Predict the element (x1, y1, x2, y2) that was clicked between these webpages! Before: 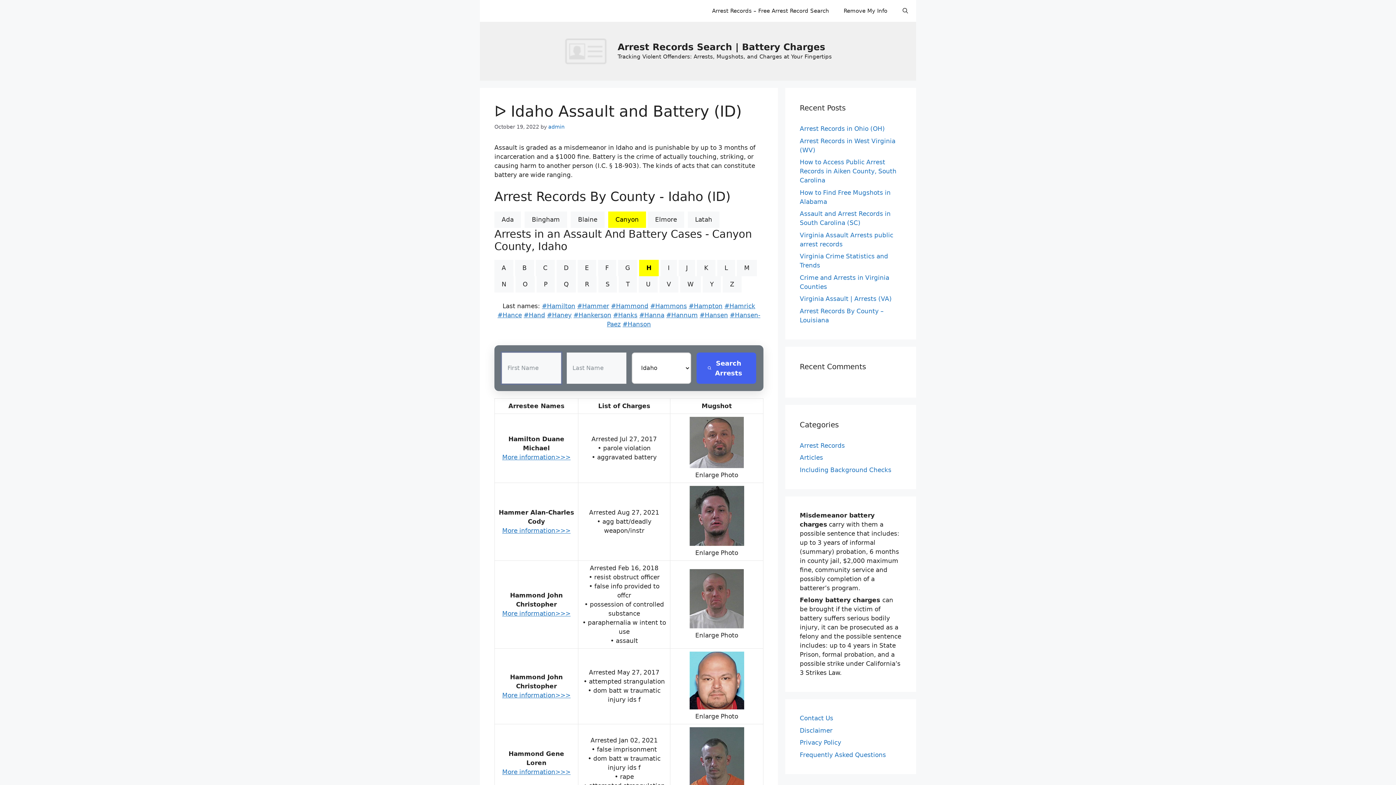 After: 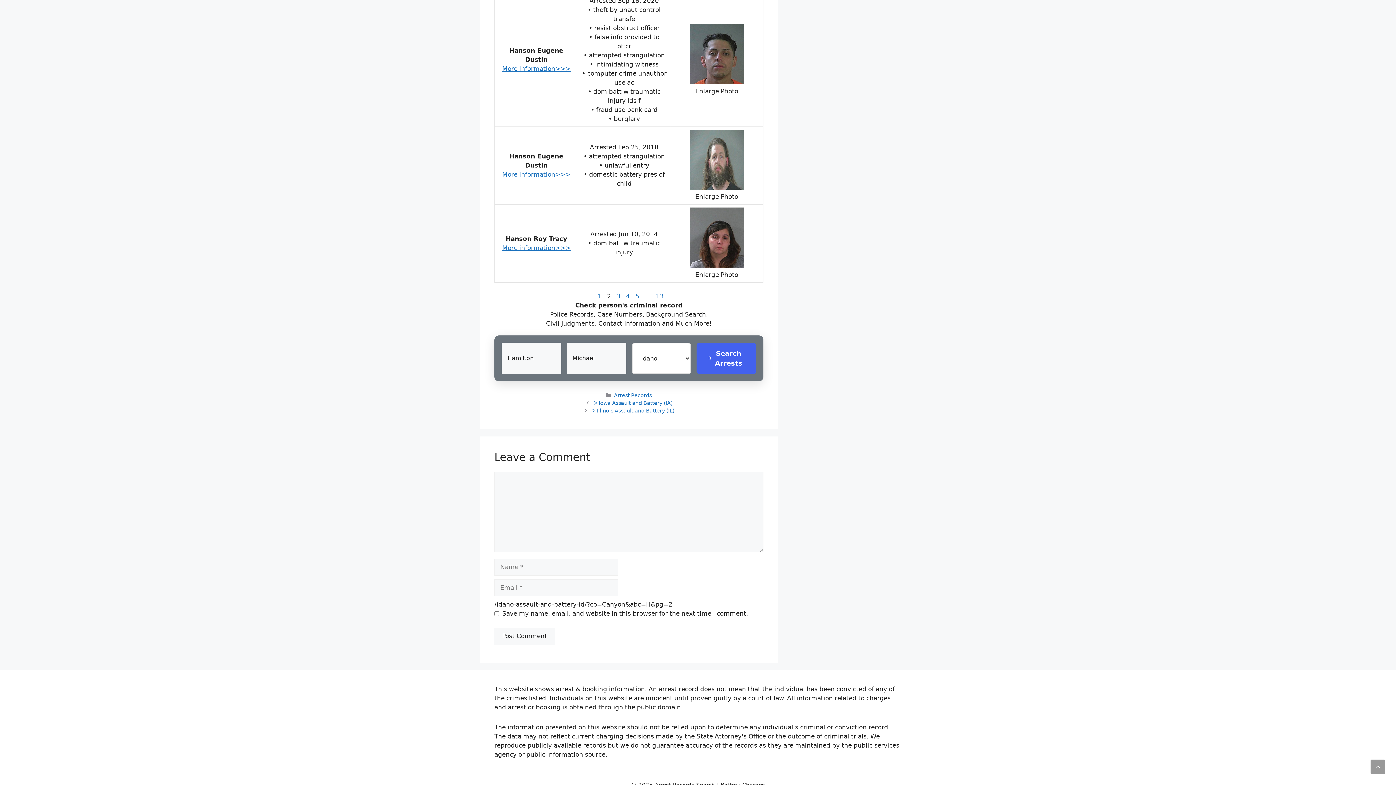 Action: bbox: (502, 453, 570, 461) label: 
More information>>>